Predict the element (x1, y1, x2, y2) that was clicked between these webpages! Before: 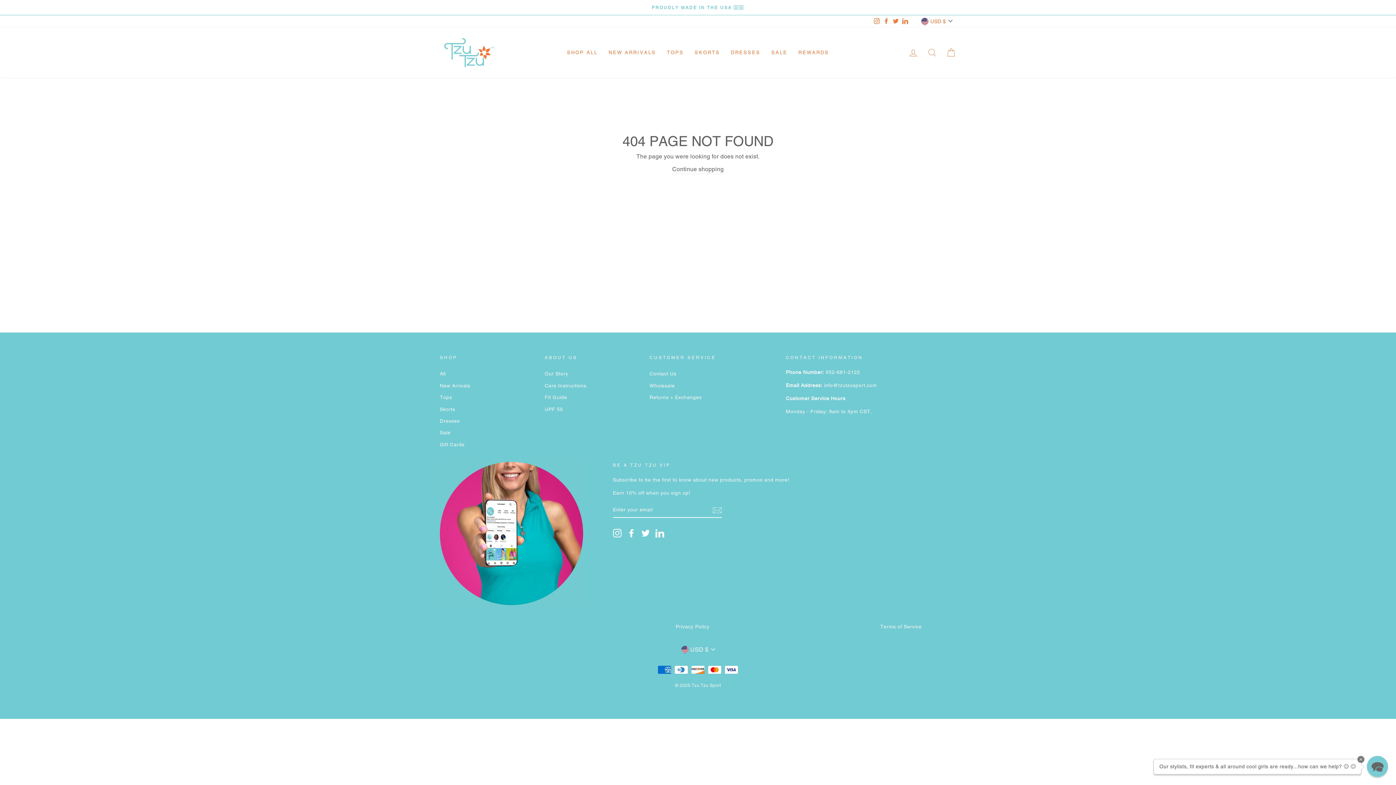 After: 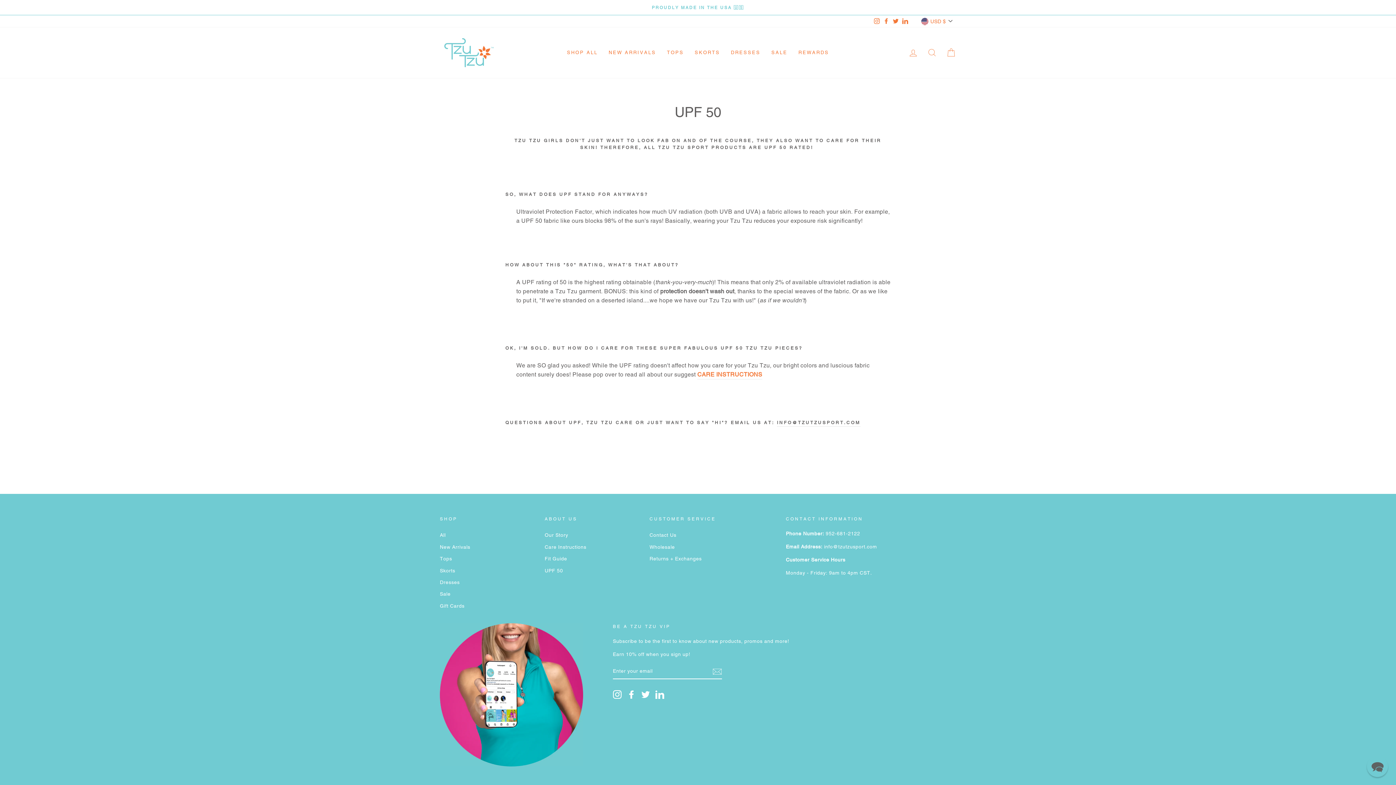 Action: label: UPF 50 bbox: (544, 404, 563, 414)